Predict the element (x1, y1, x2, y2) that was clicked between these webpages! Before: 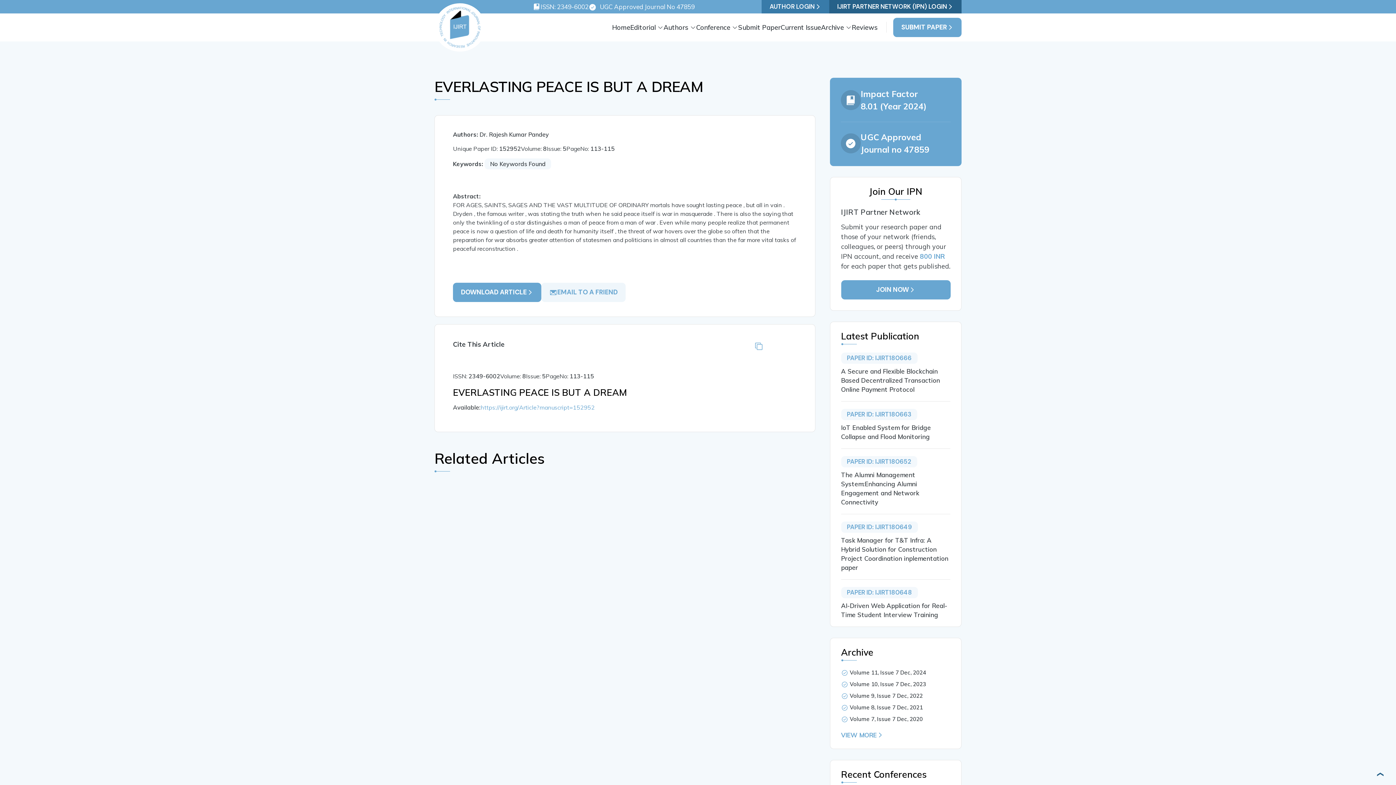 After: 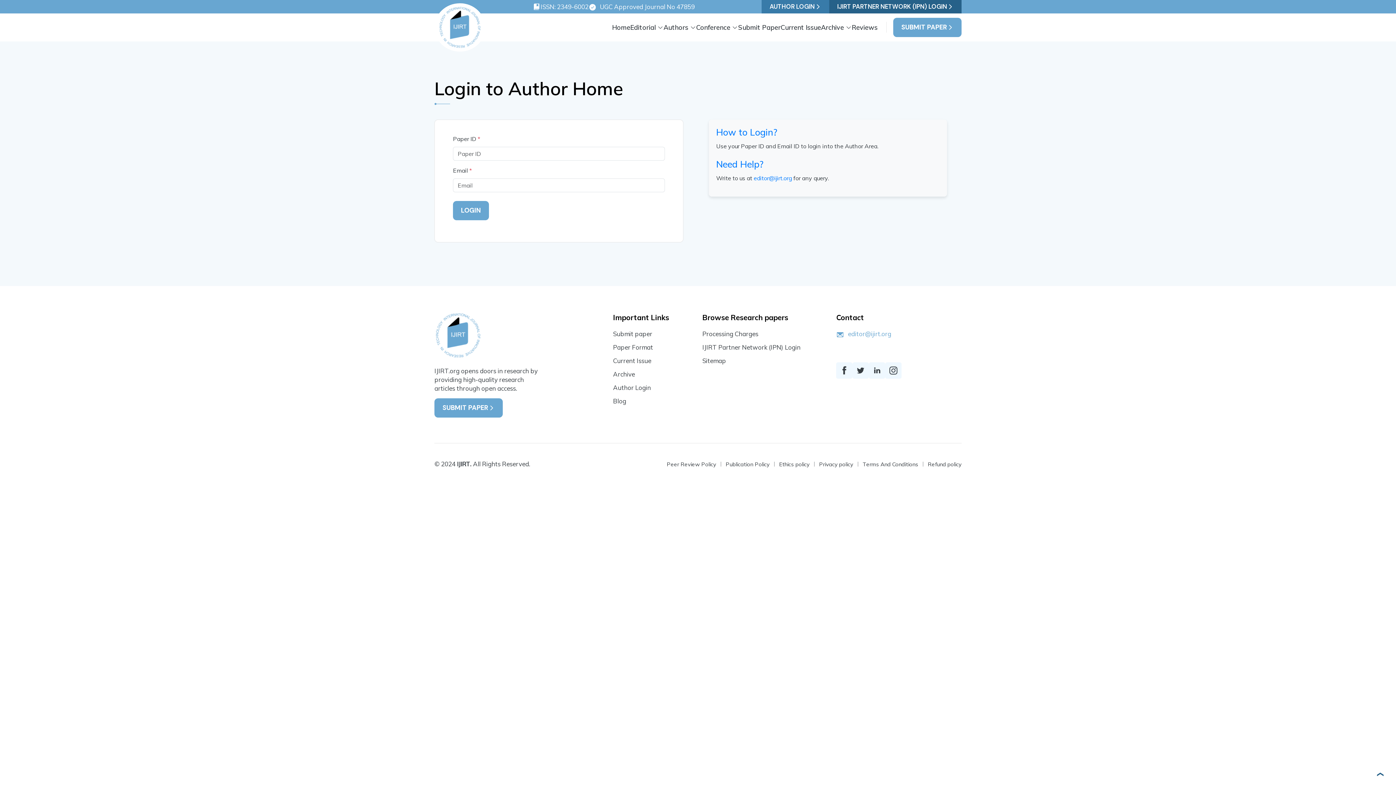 Action: label: AUTHOR LOGIN bbox: (761, 0, 829, 13)